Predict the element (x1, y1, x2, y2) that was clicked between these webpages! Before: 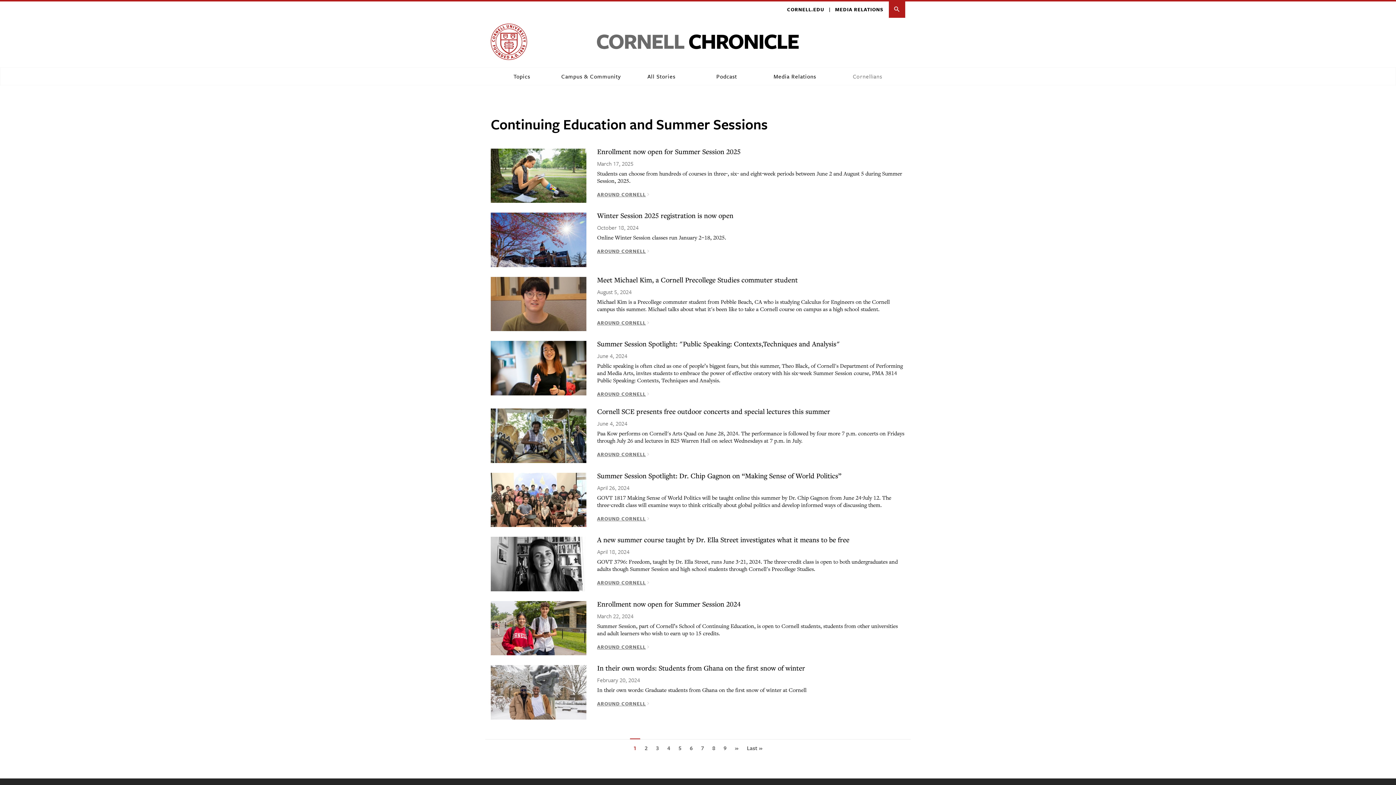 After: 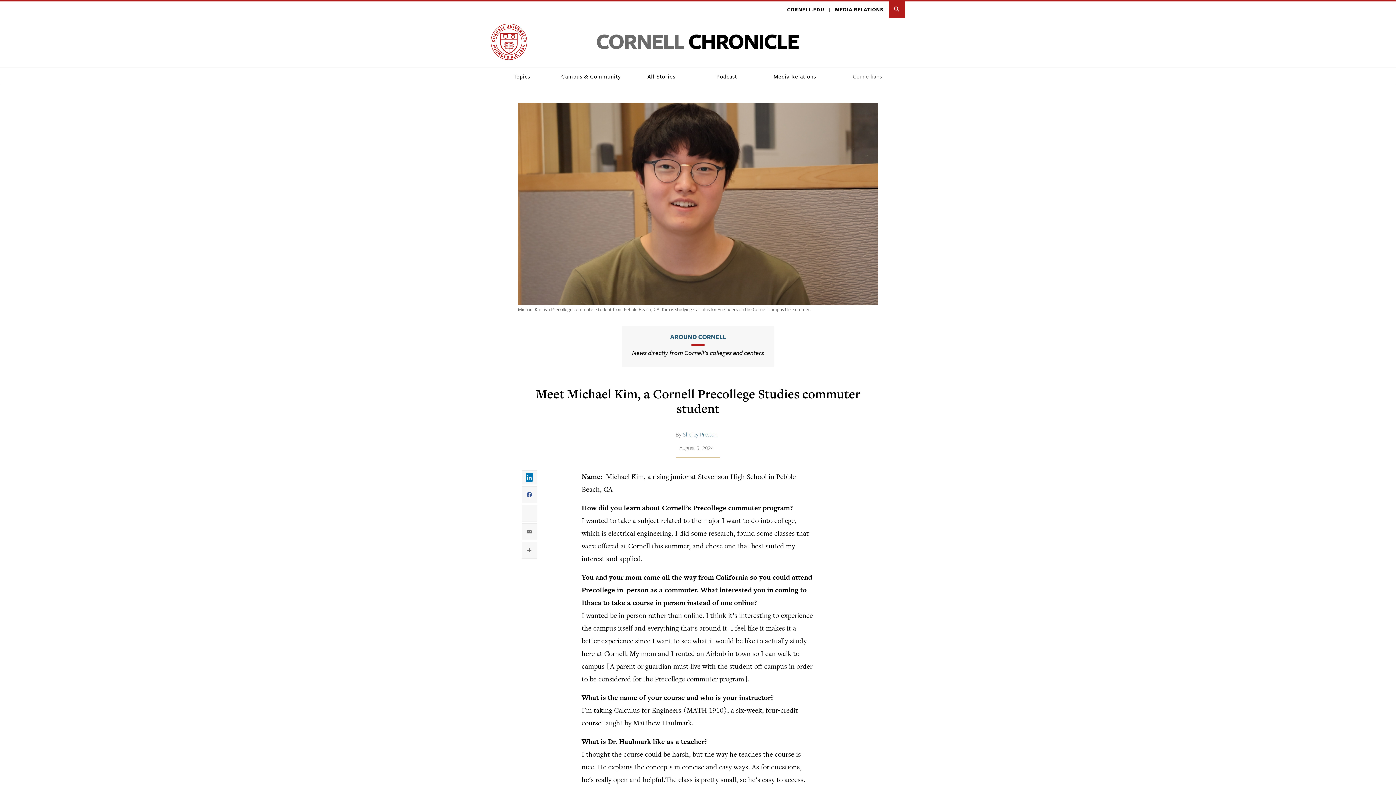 Action: label: Meet Michael Kim, a Cornell Precollege Studies commuter student bbox: (597, 275, 798, 284)